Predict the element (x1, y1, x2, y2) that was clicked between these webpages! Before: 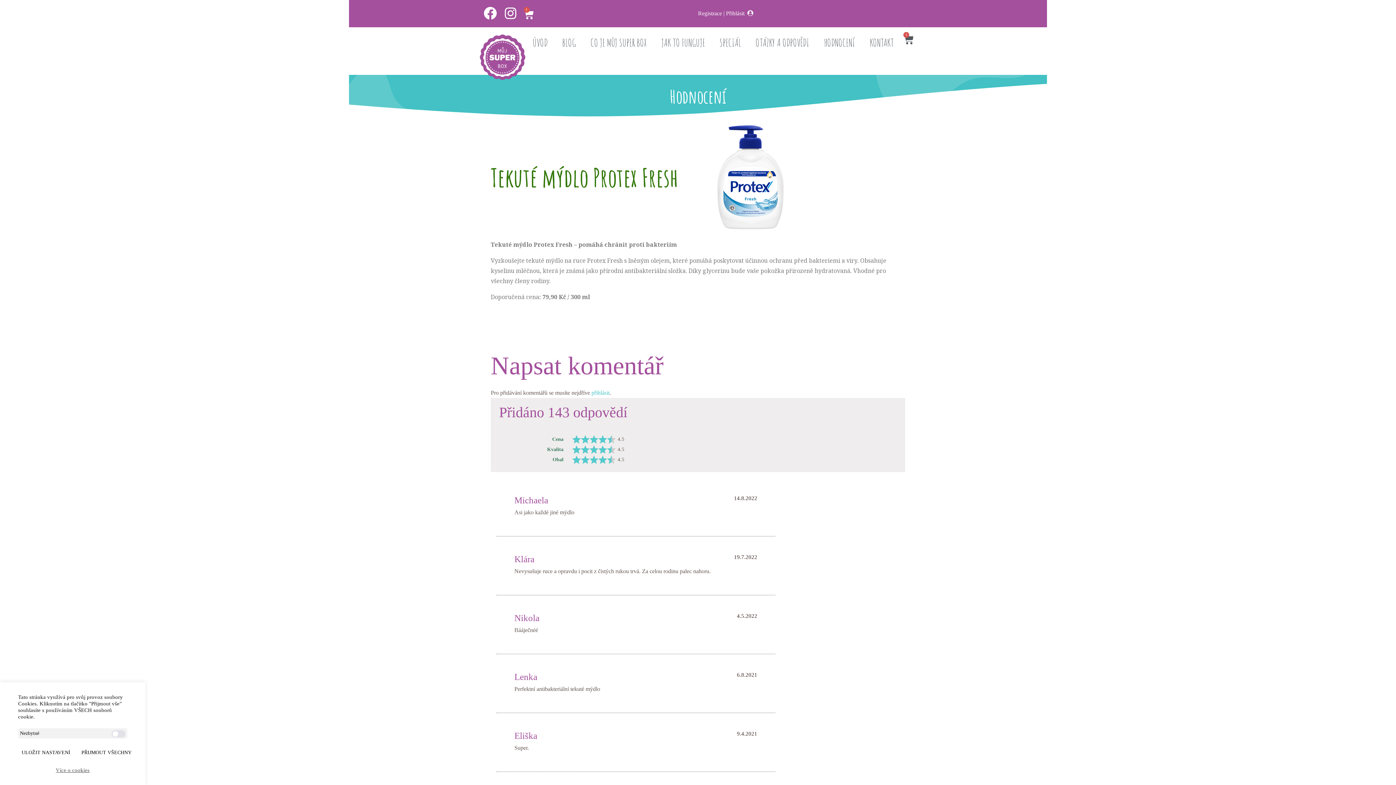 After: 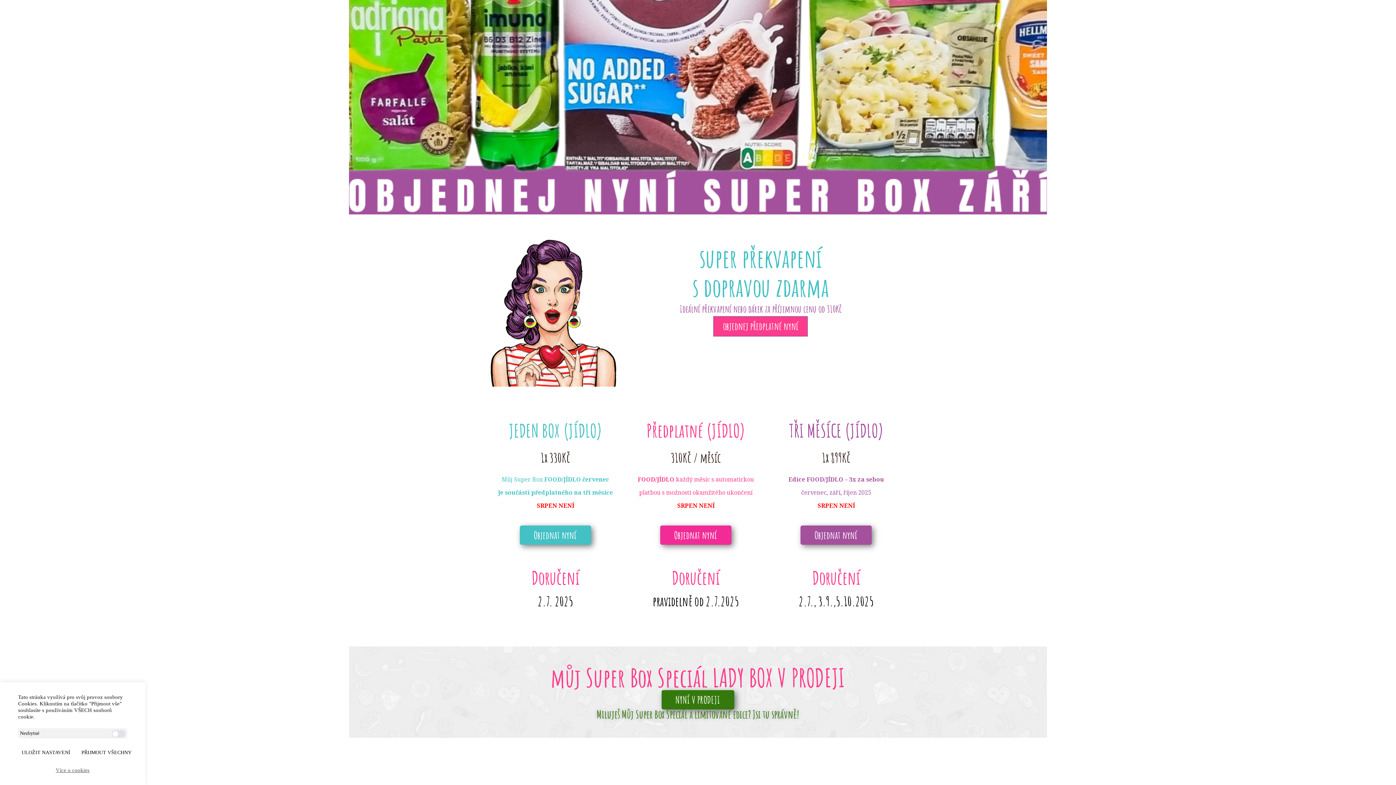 Action: label: CO JE MŮJ SUPER BOX bbox: (583, 34, 654, 51)